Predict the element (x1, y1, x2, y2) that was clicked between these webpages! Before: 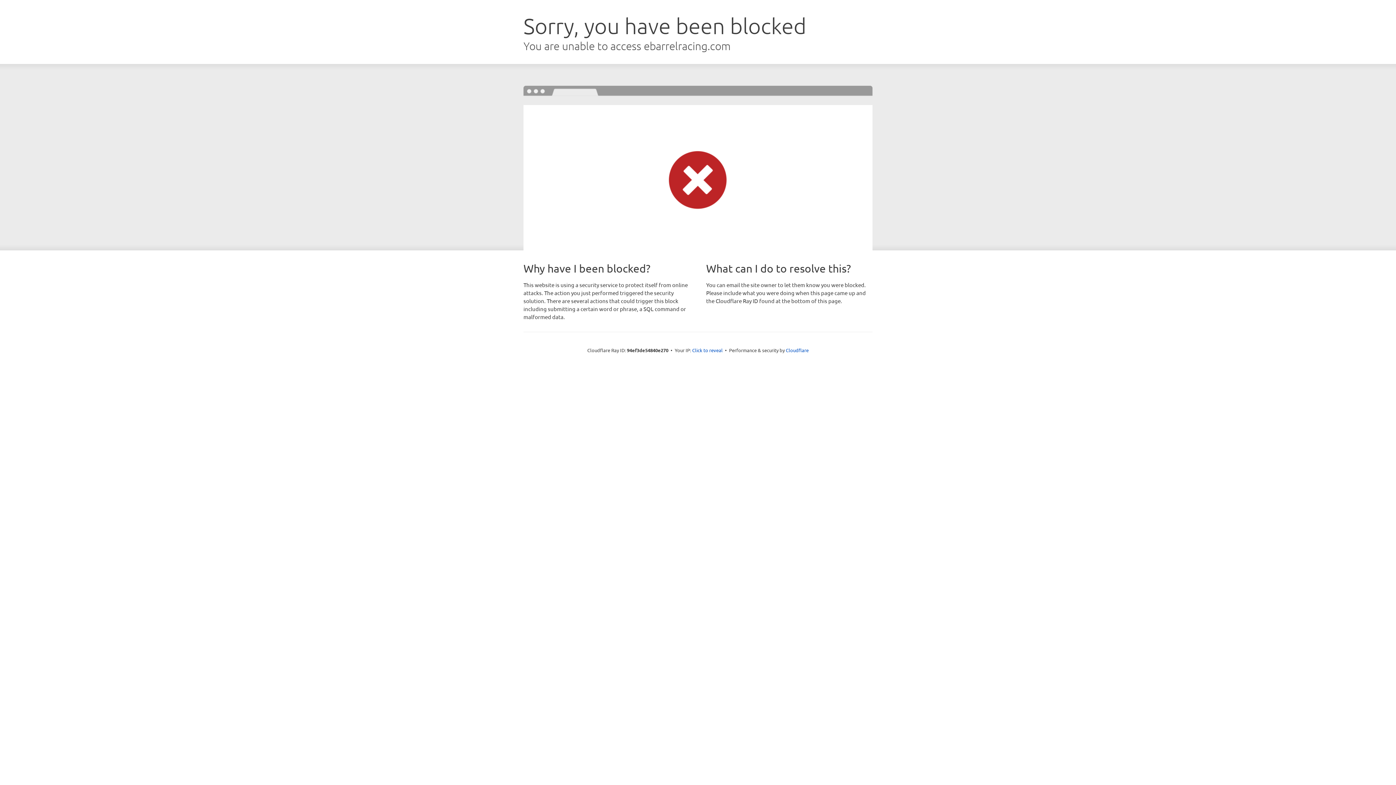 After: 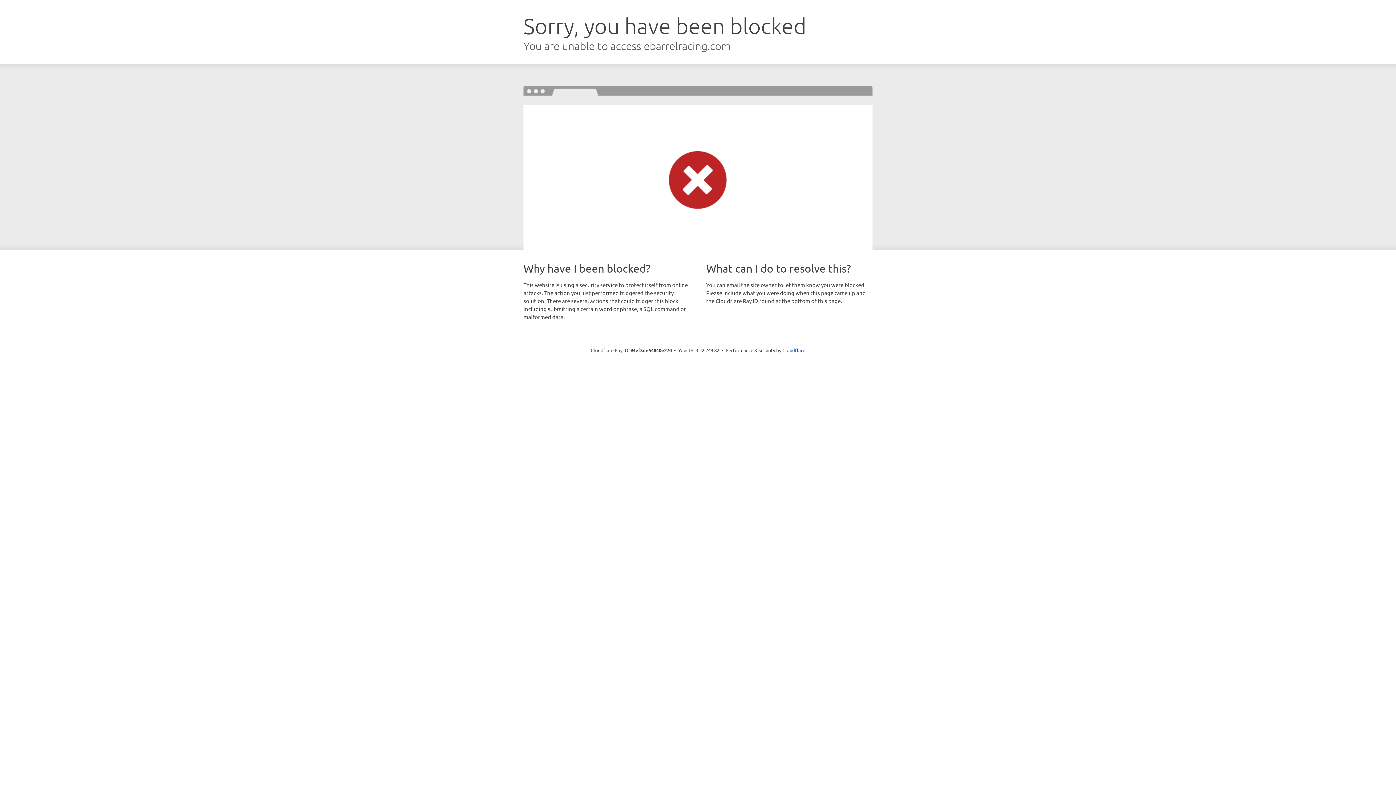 Action: label: Click to reveal bbox: (692, 346, 722, 353)